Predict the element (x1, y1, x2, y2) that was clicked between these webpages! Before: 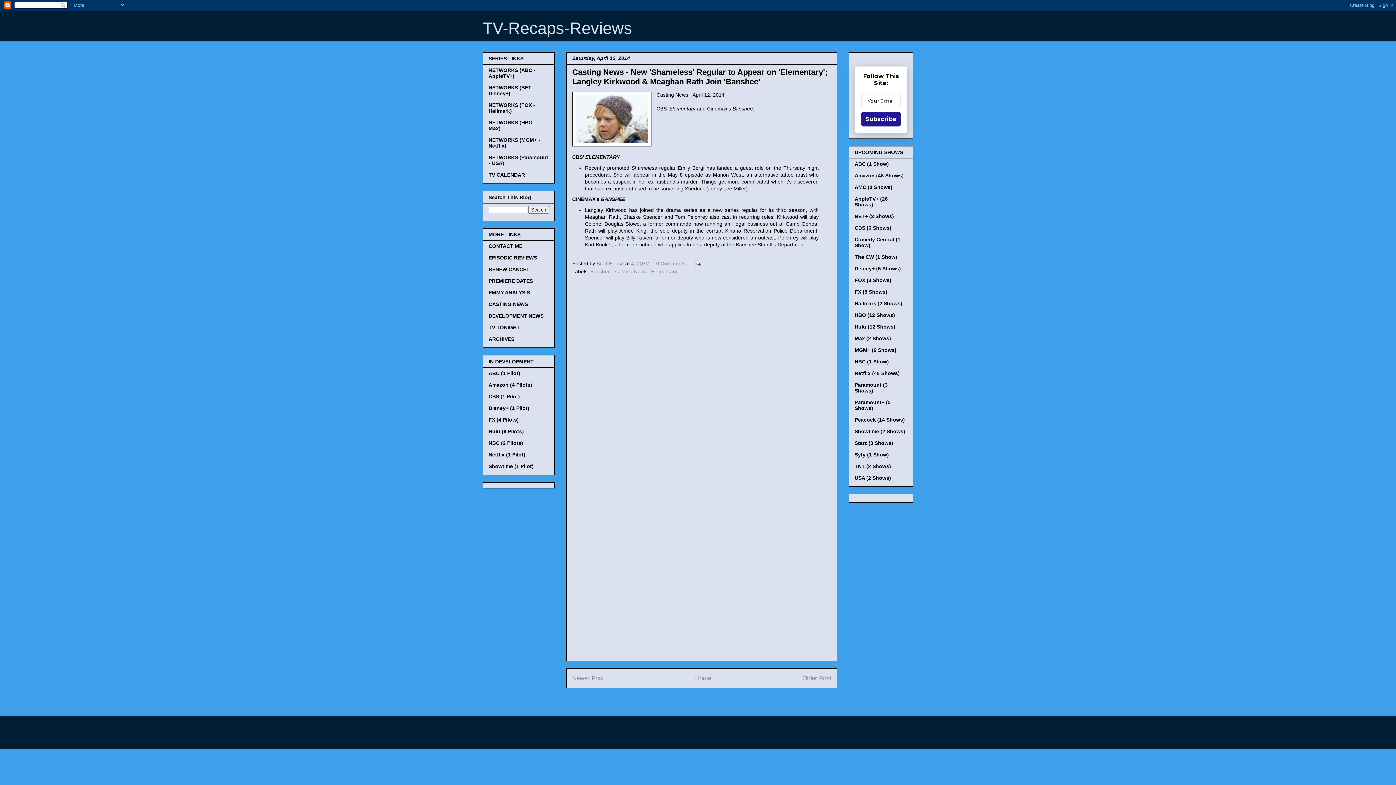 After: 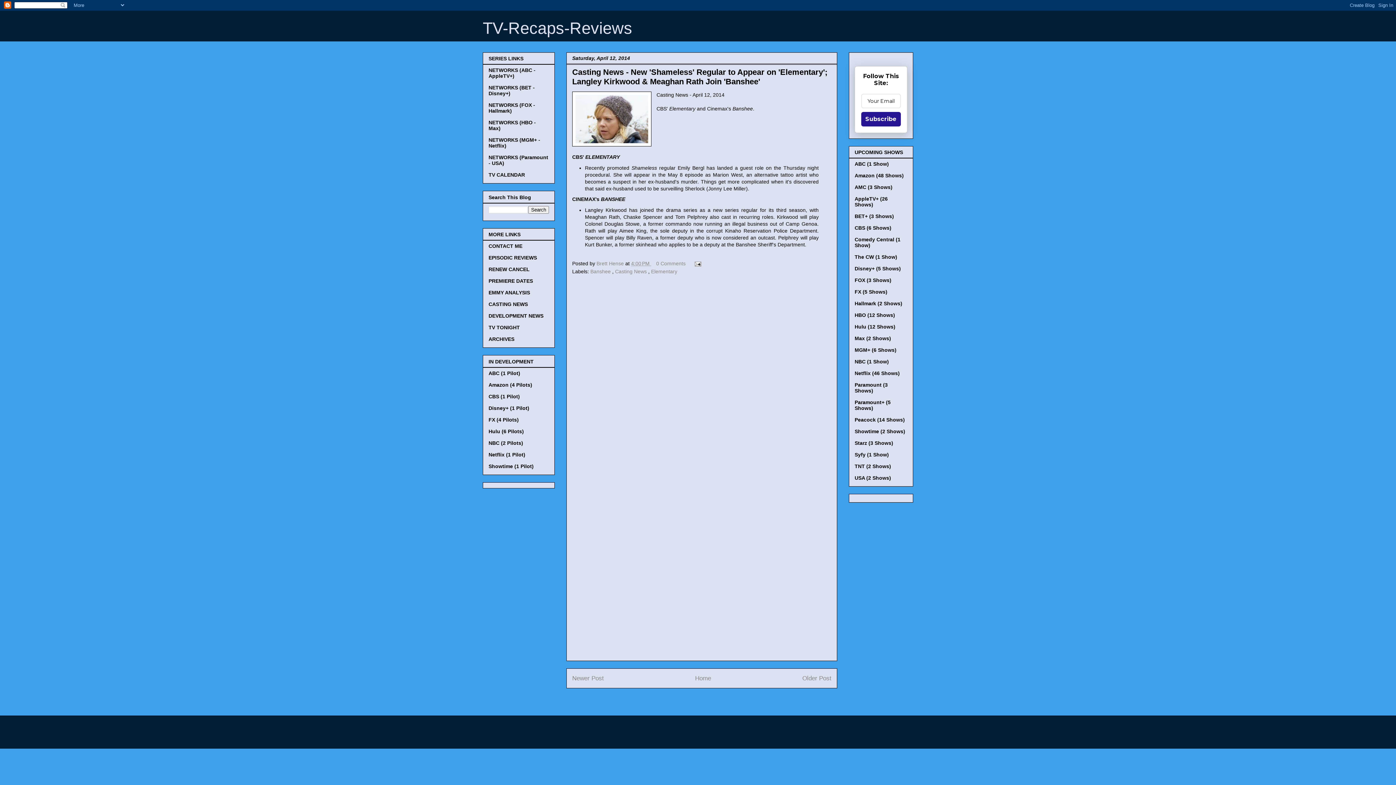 Action: bbox: (631, 260, 651, 266) label: 4:00 PM 